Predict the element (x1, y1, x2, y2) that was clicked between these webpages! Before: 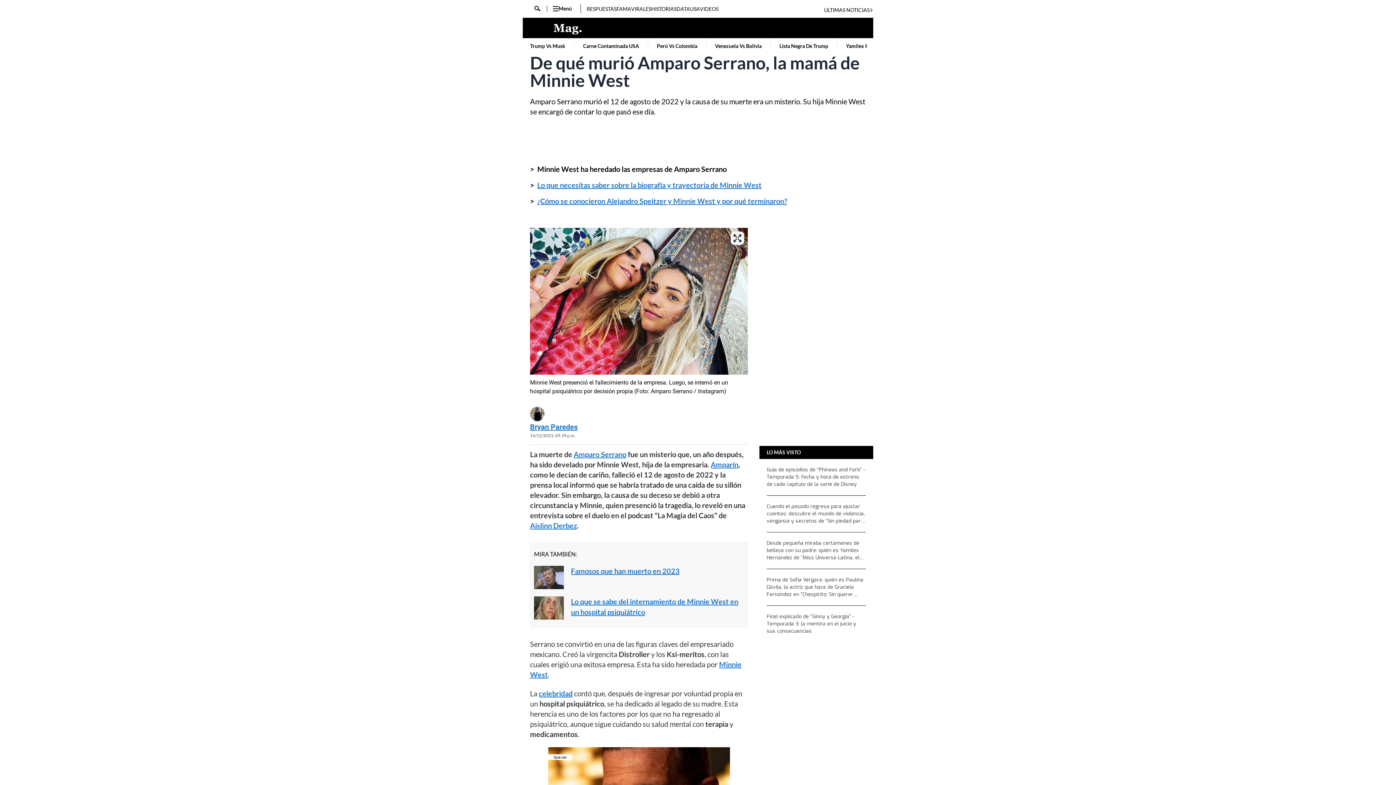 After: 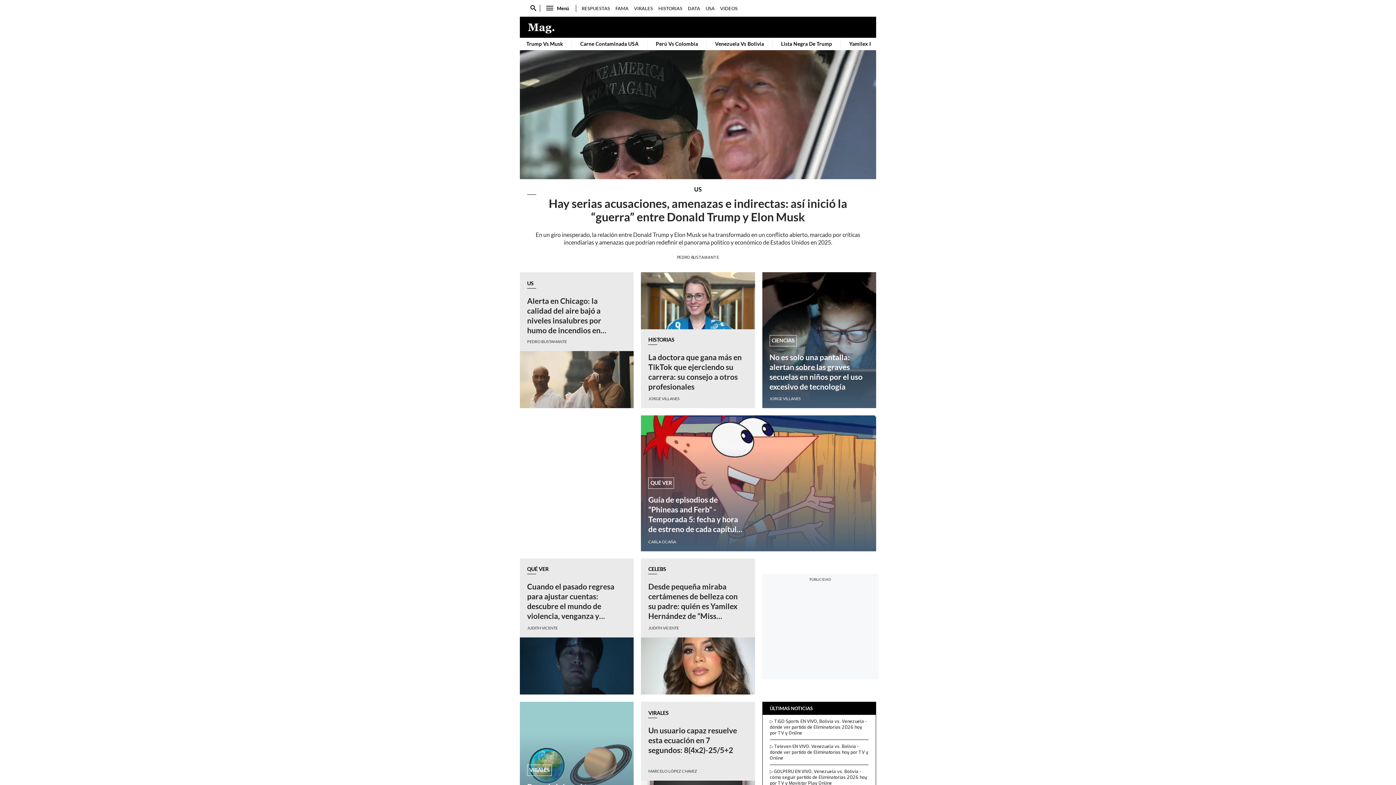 Action: bbox: (528, 21, 601, 34)